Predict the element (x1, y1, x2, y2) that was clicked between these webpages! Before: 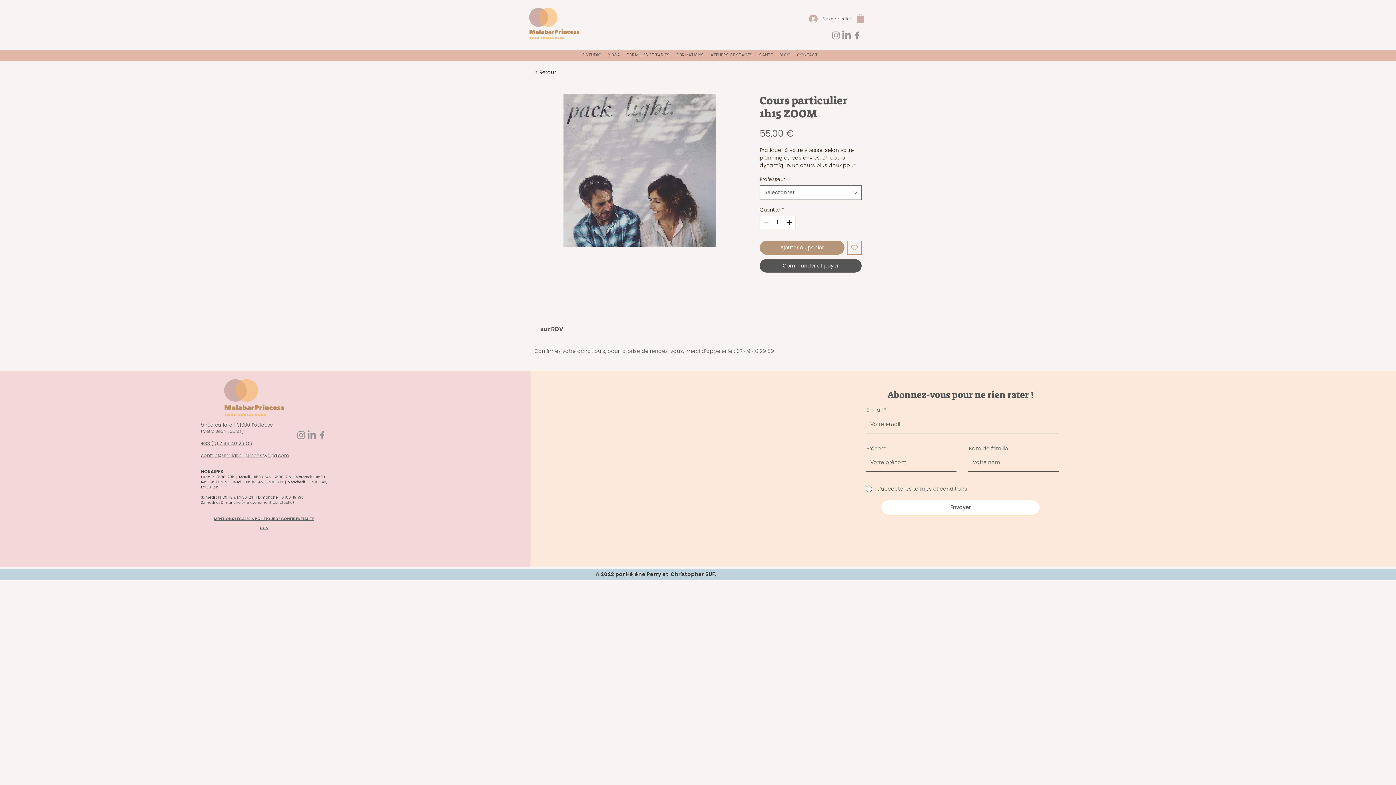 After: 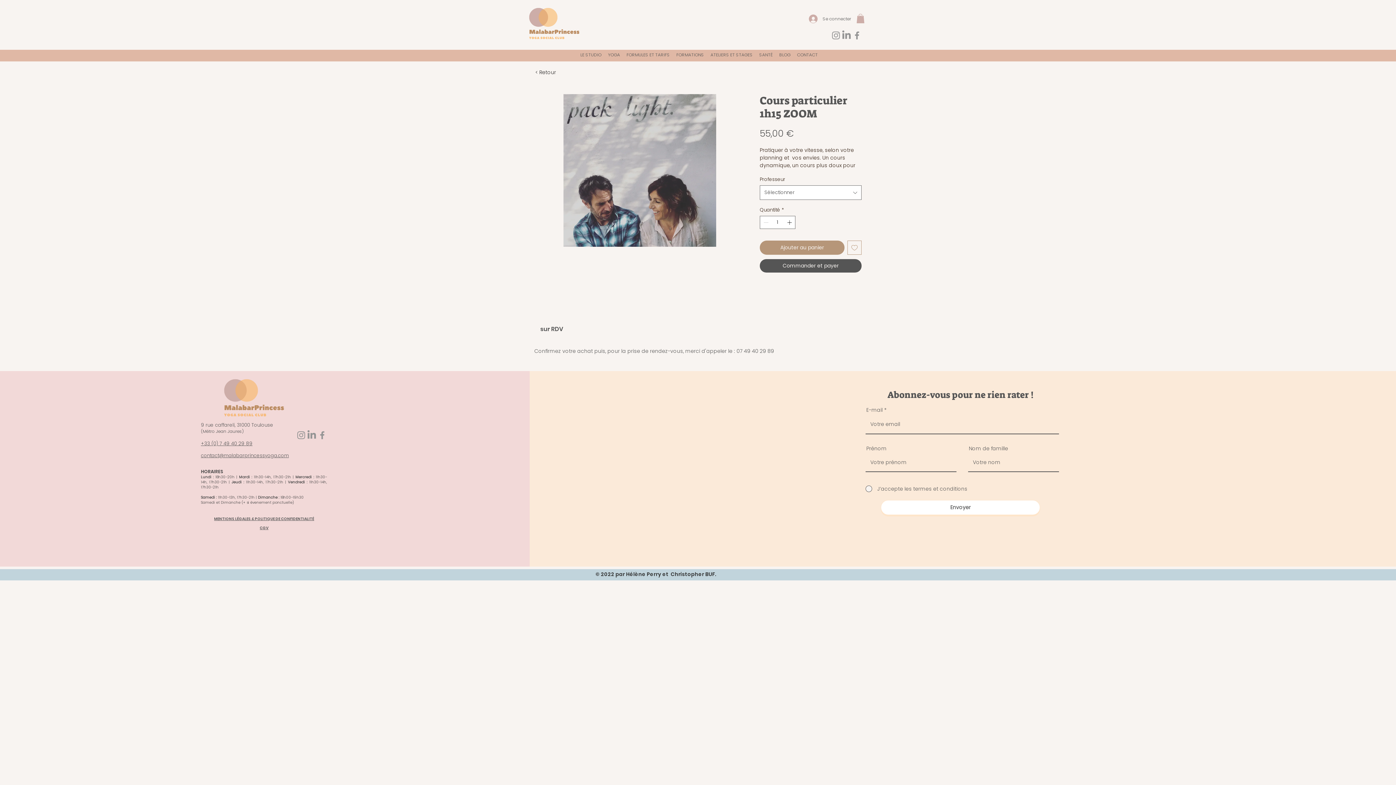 Action: bbox: (306, 430, 316, 440) label: Linkedin